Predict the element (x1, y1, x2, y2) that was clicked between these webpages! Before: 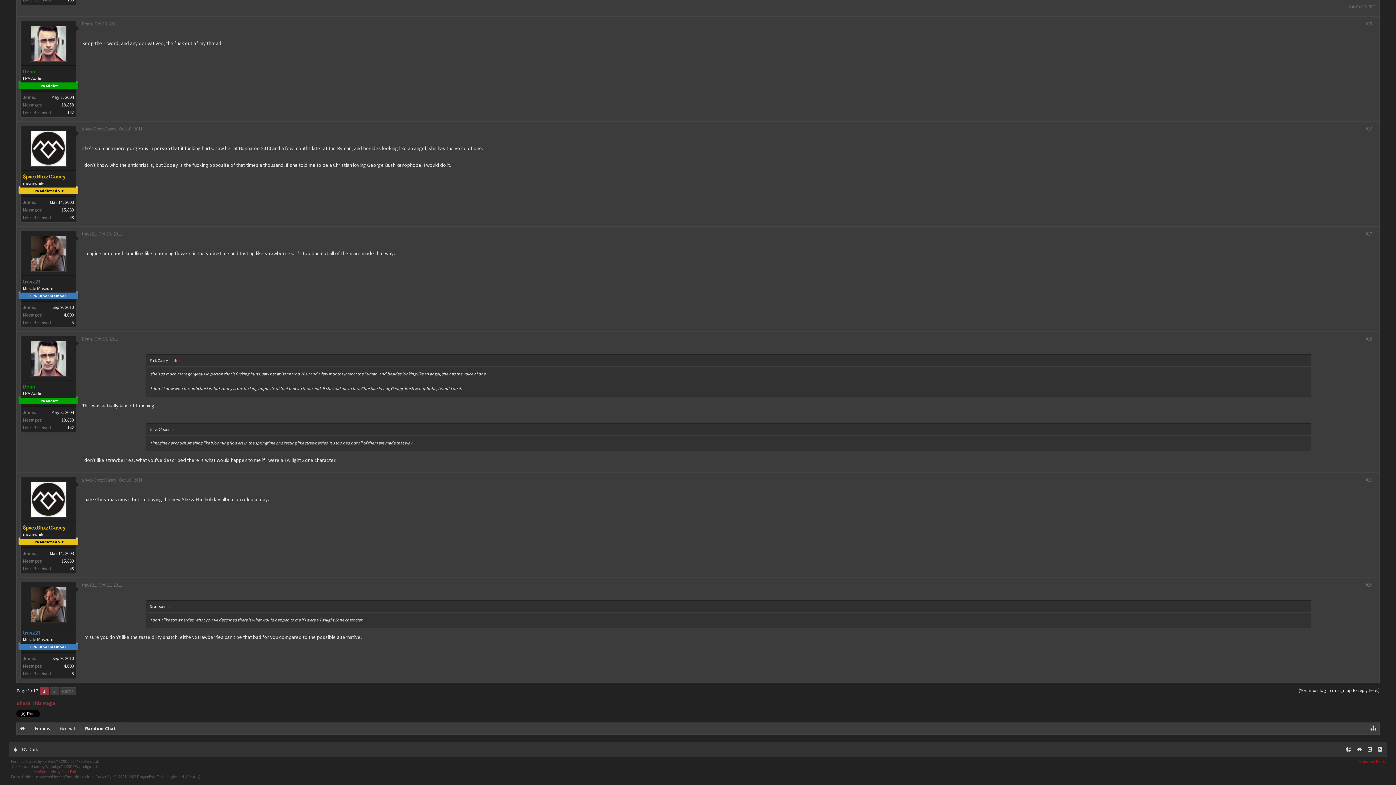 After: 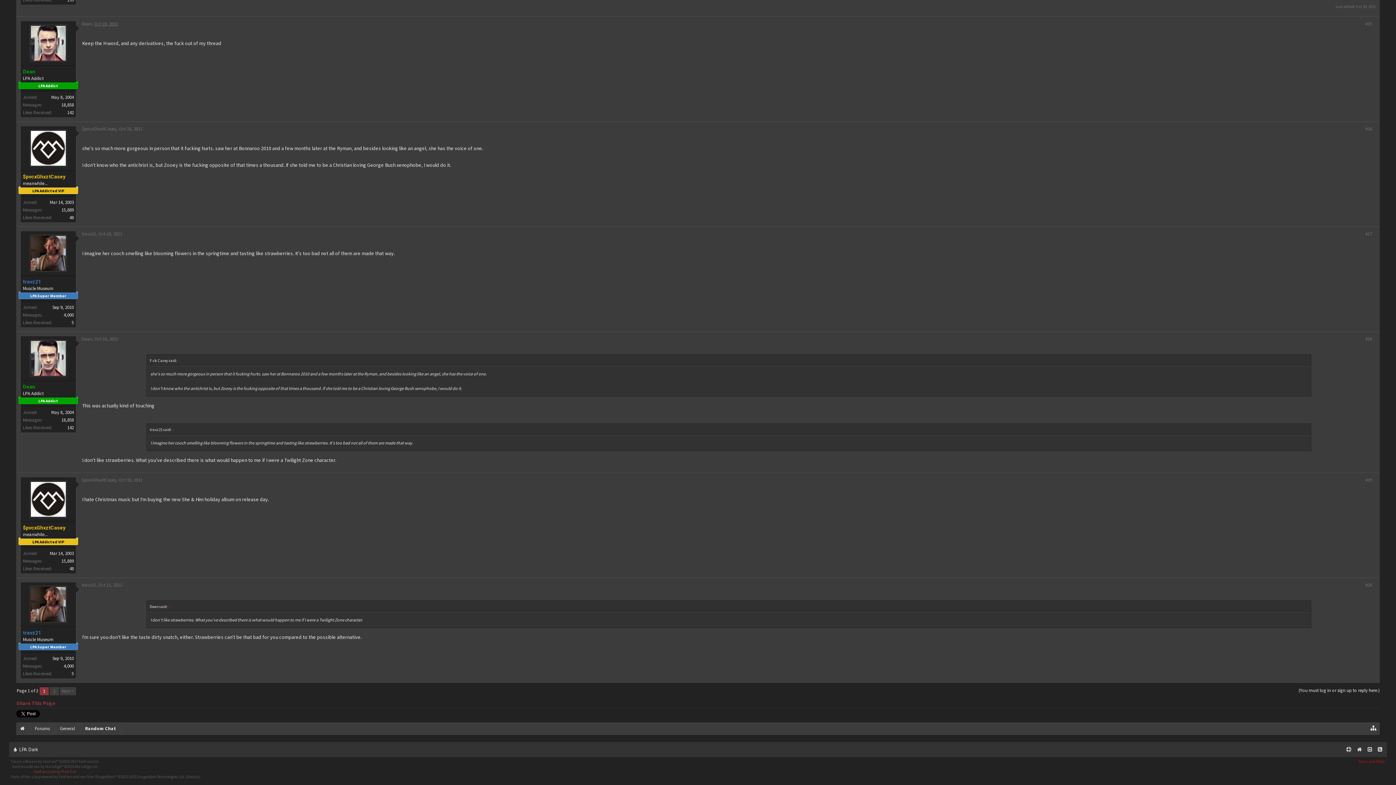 Action: bbox: (94, 20, 118, 26) label: Oct 10, 2011